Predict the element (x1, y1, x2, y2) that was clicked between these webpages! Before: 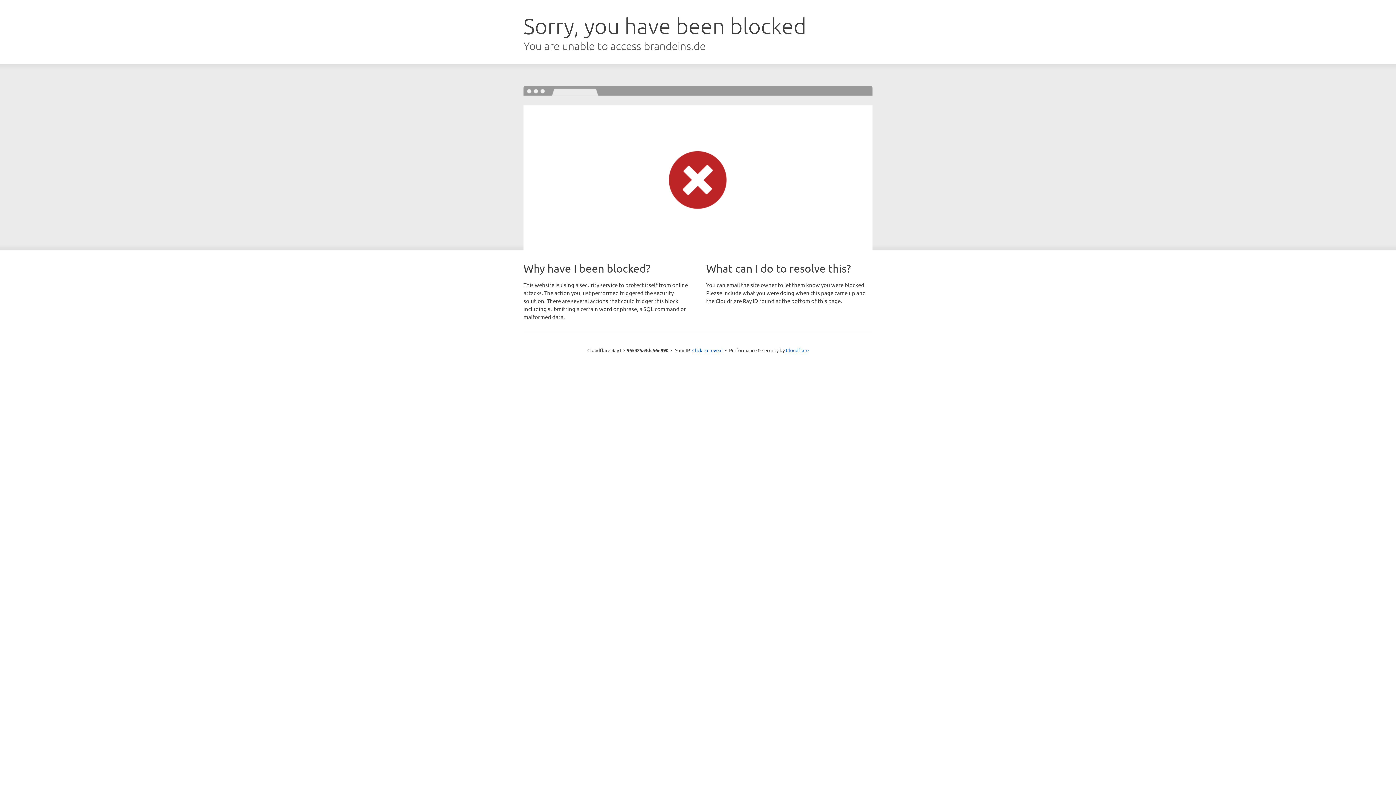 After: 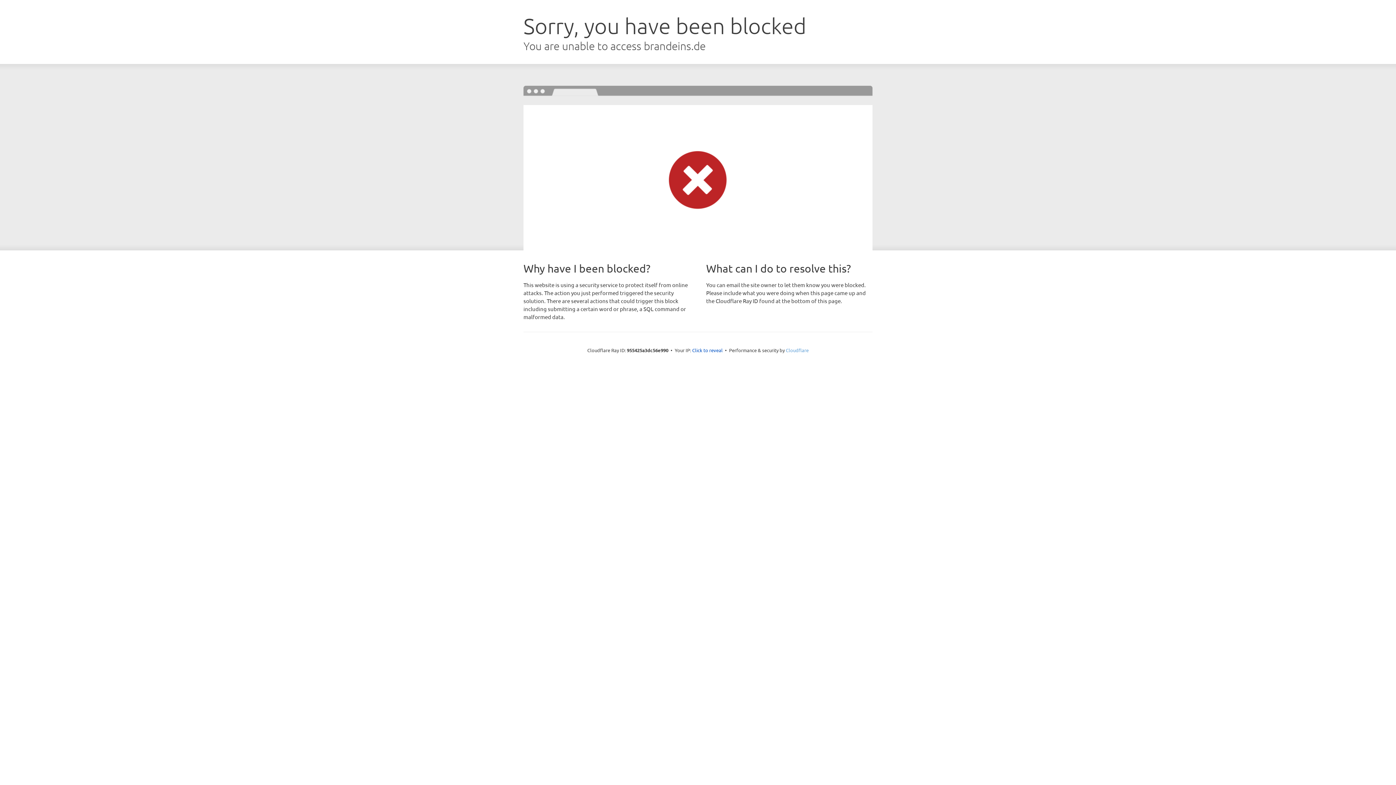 Action: bbox: (786, 347, 808, 353) label: Cloudflare